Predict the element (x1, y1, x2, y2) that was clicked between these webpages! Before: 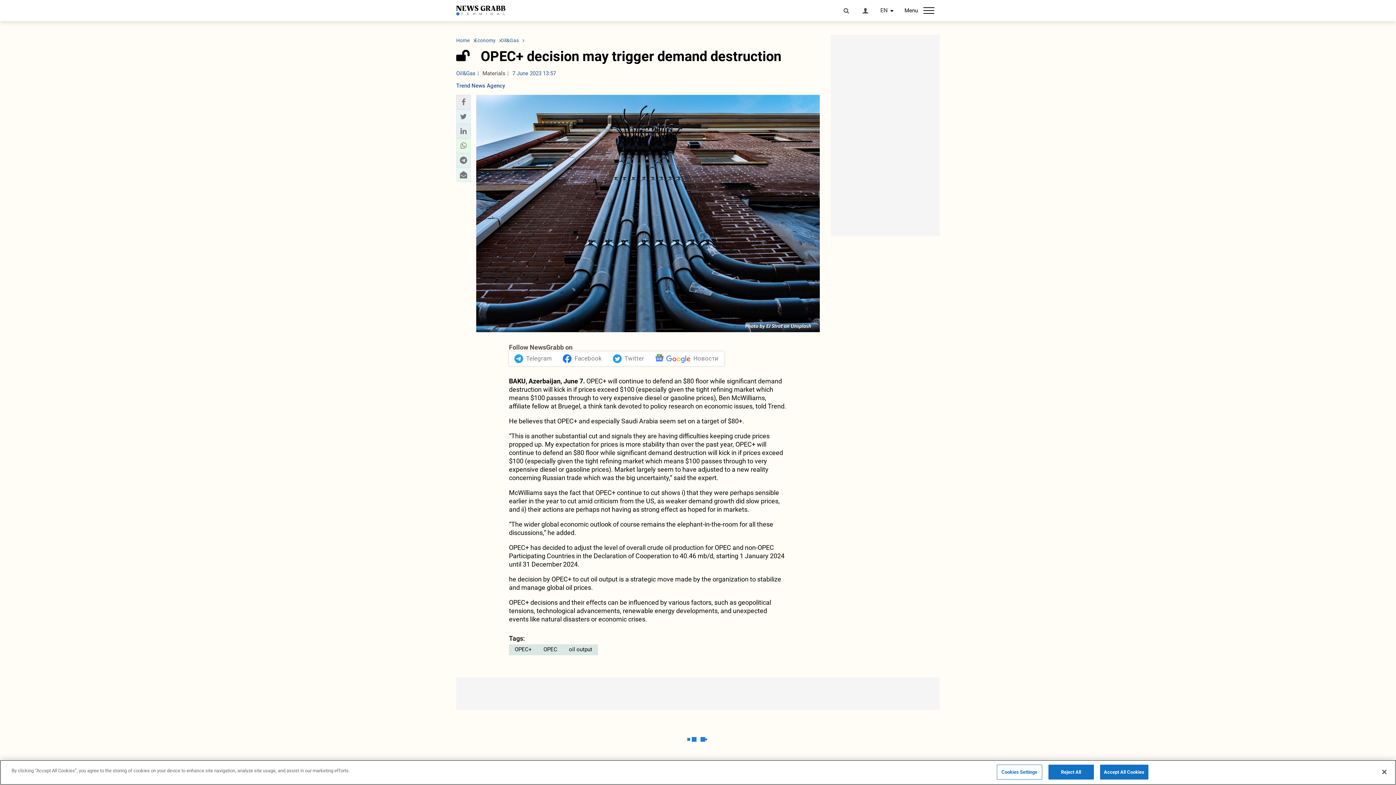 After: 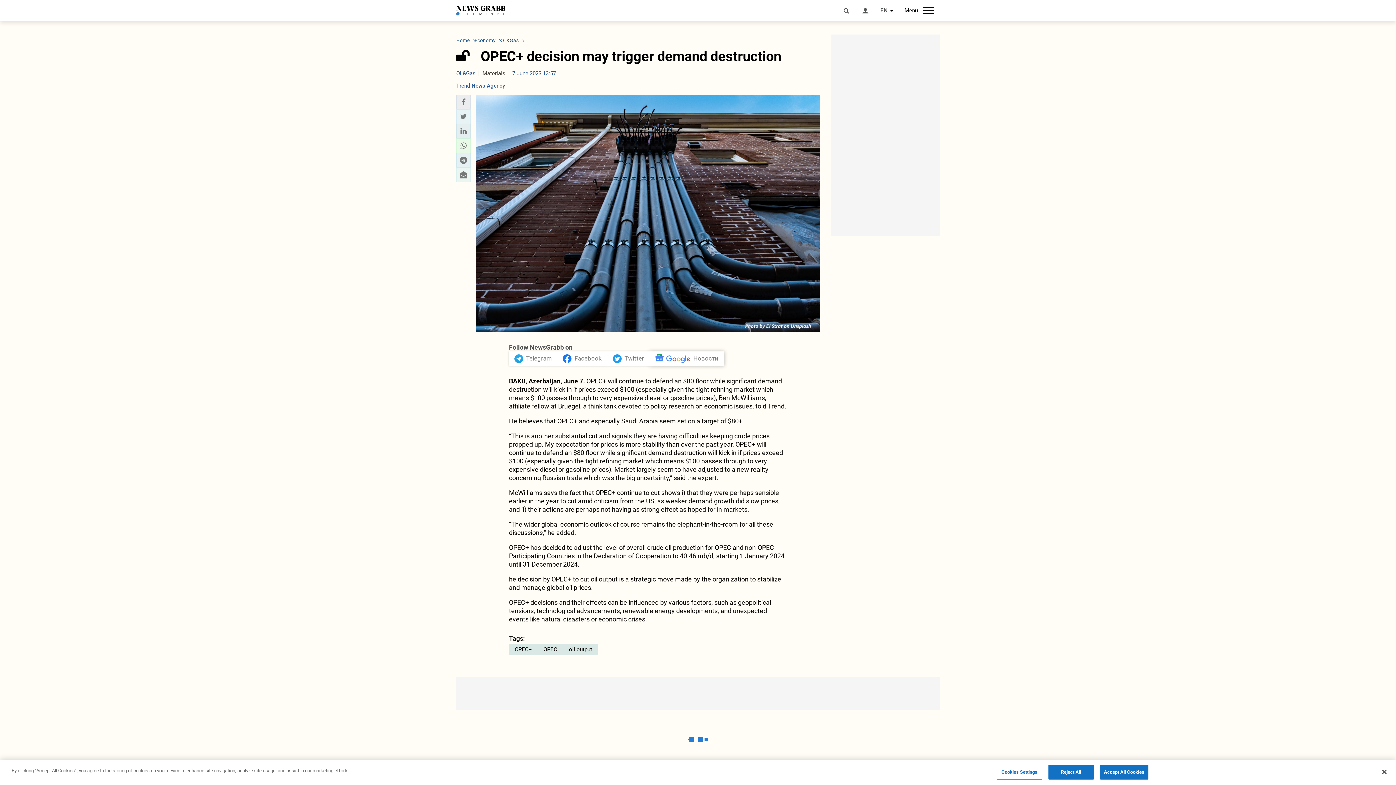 Action: label: Новости bbox: (649, 351, 724, 365)